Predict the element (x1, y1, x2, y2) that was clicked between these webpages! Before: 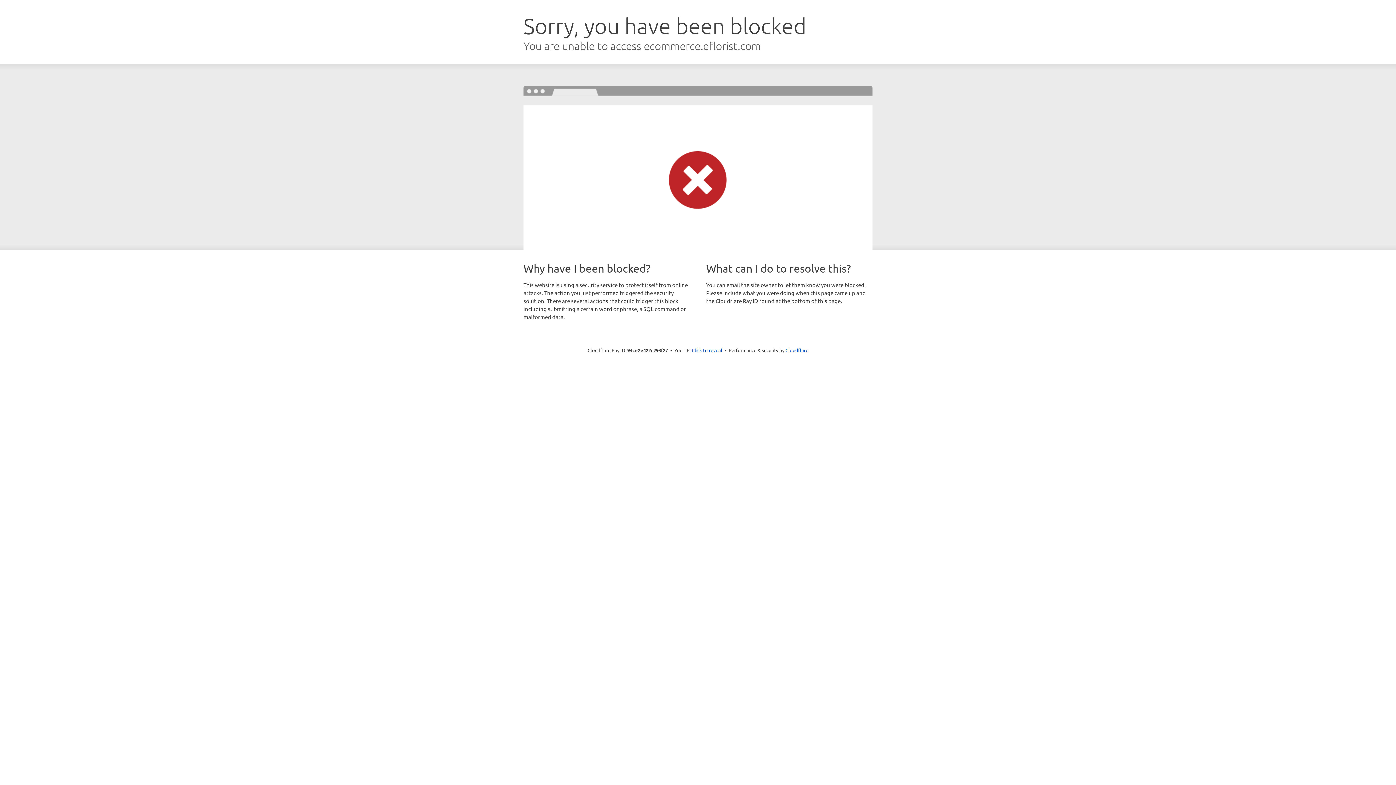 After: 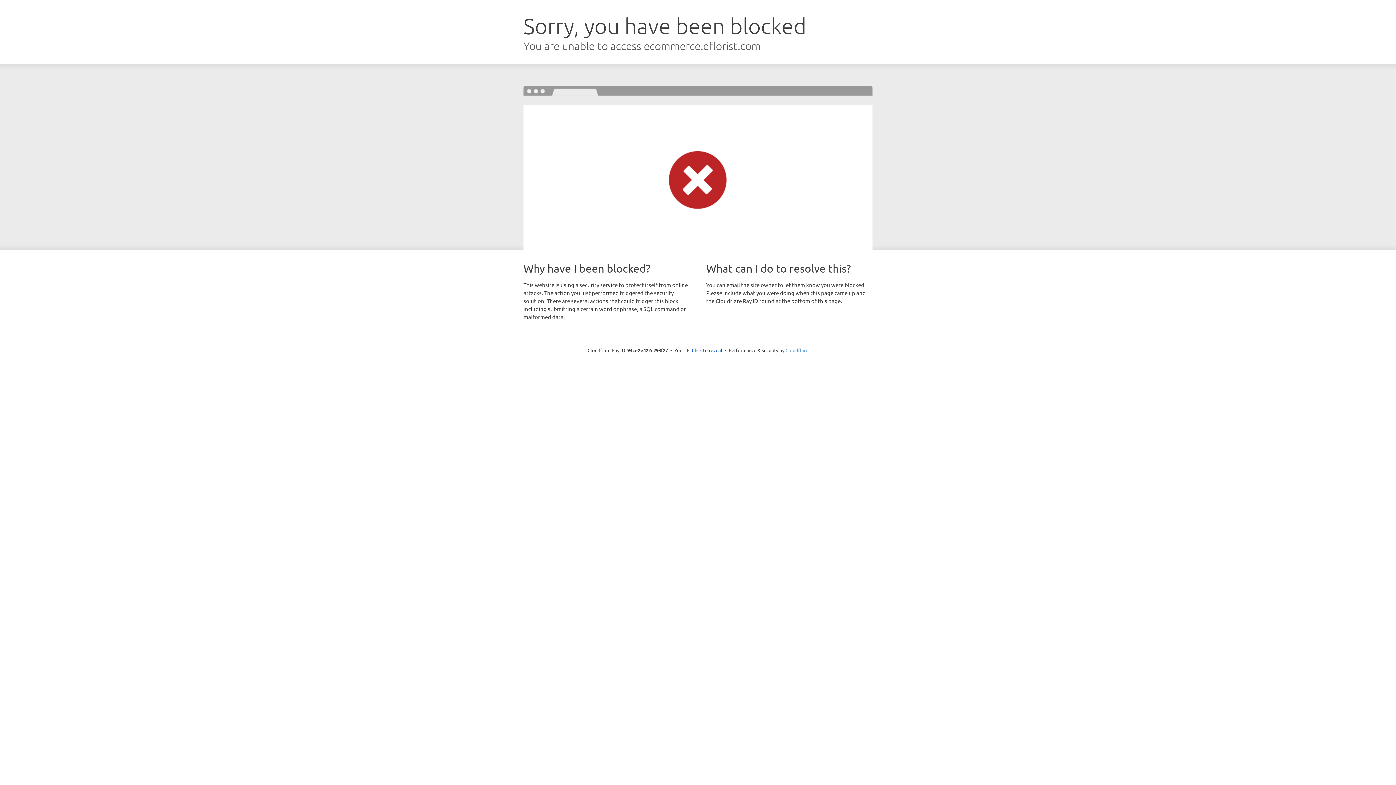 Action: bbox: (785, 347, 808, 353) label: Cloudflare